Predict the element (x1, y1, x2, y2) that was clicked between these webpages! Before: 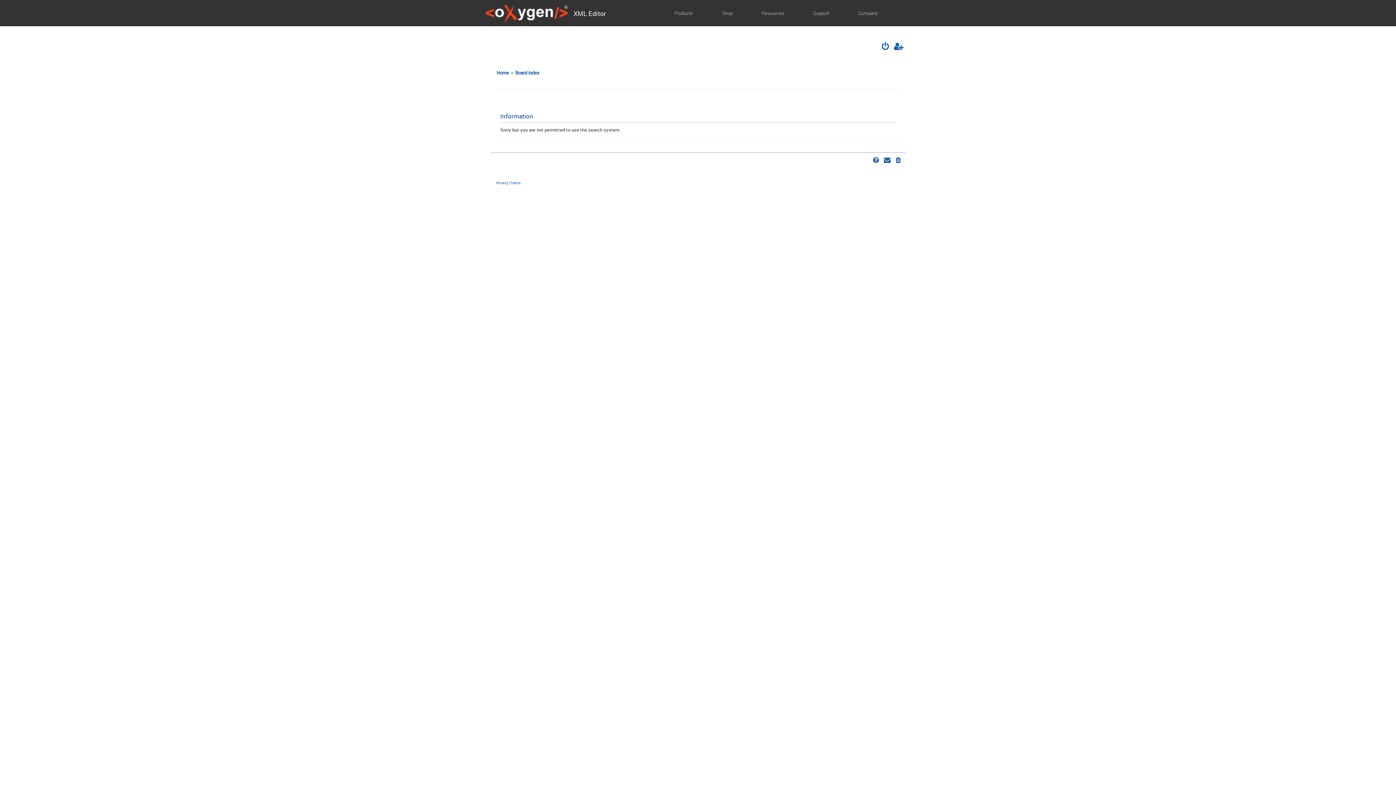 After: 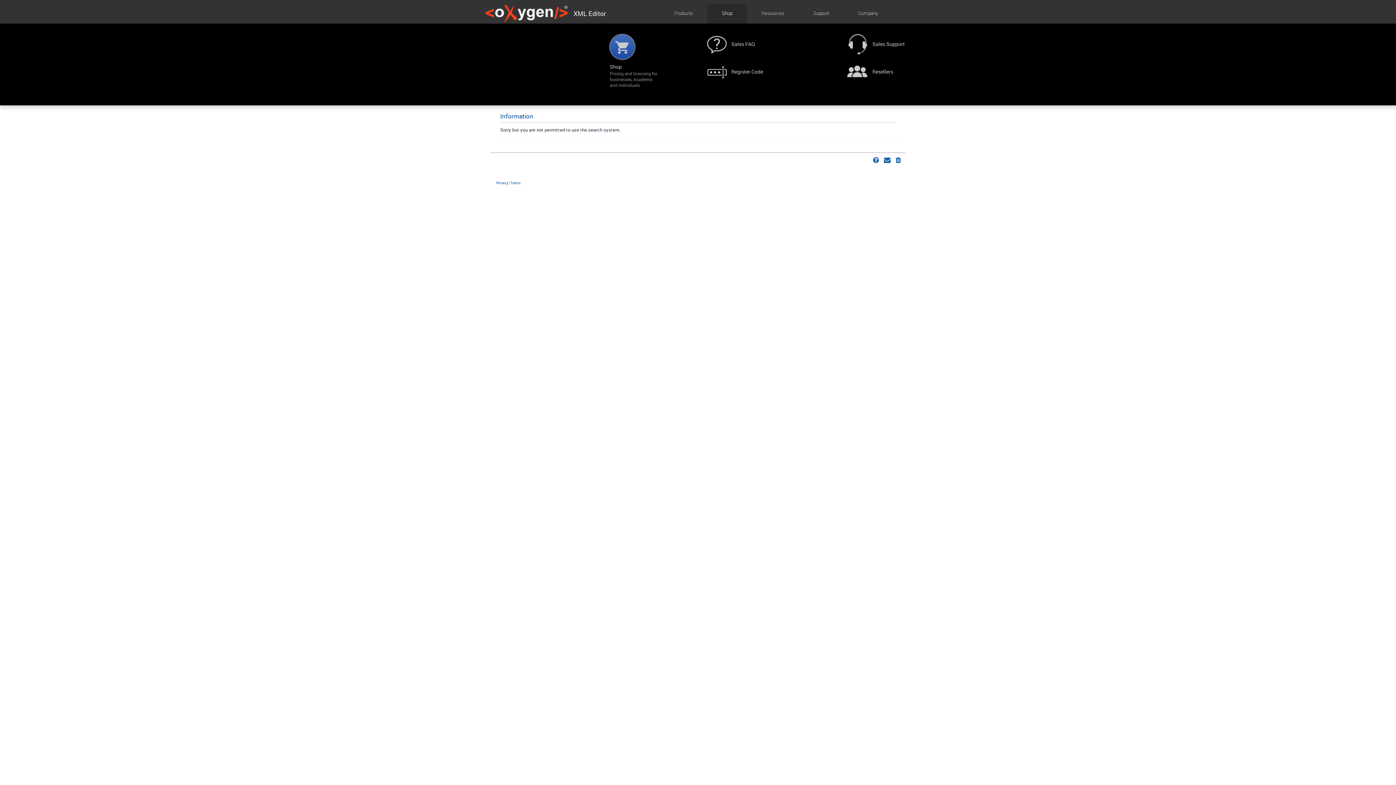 Action: label: Shop bbox: (716, 4, 738, 24)